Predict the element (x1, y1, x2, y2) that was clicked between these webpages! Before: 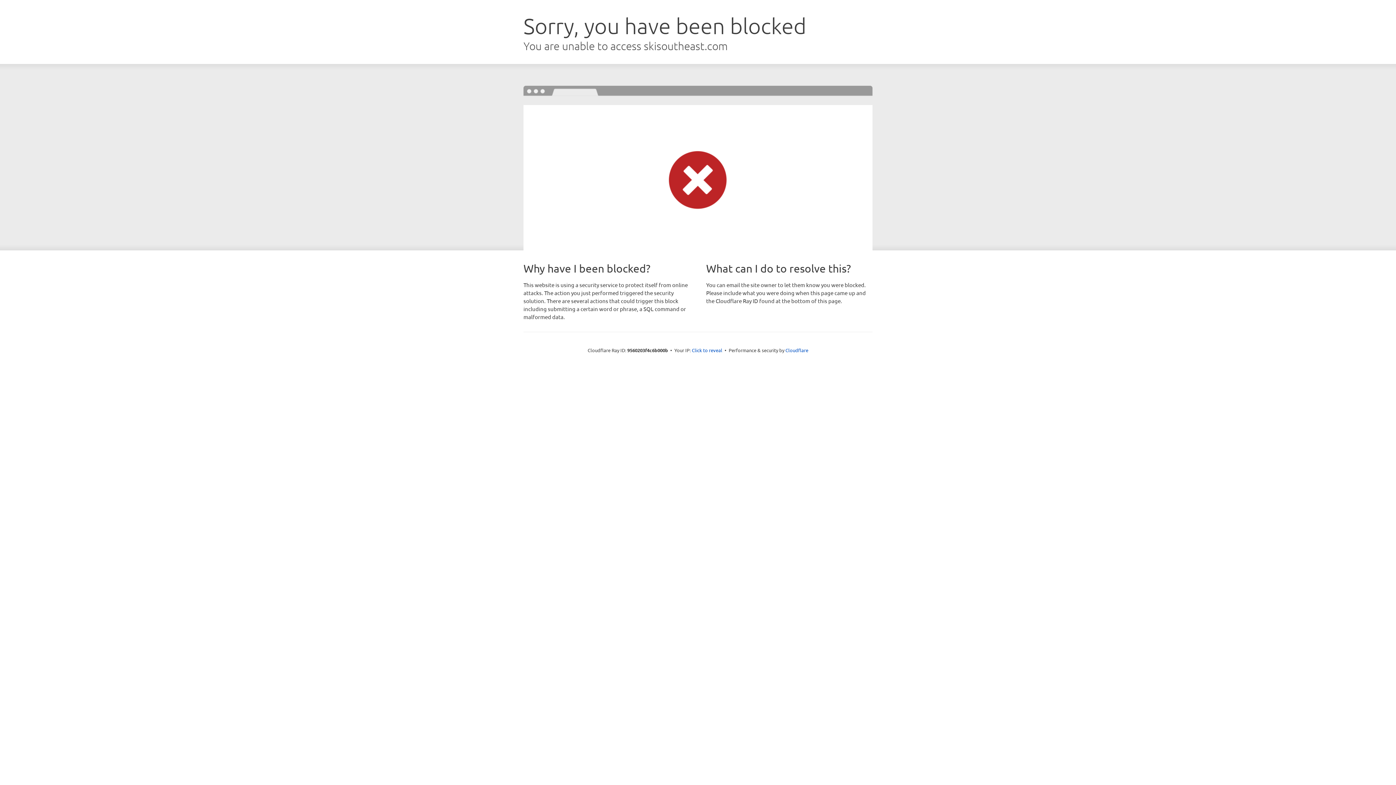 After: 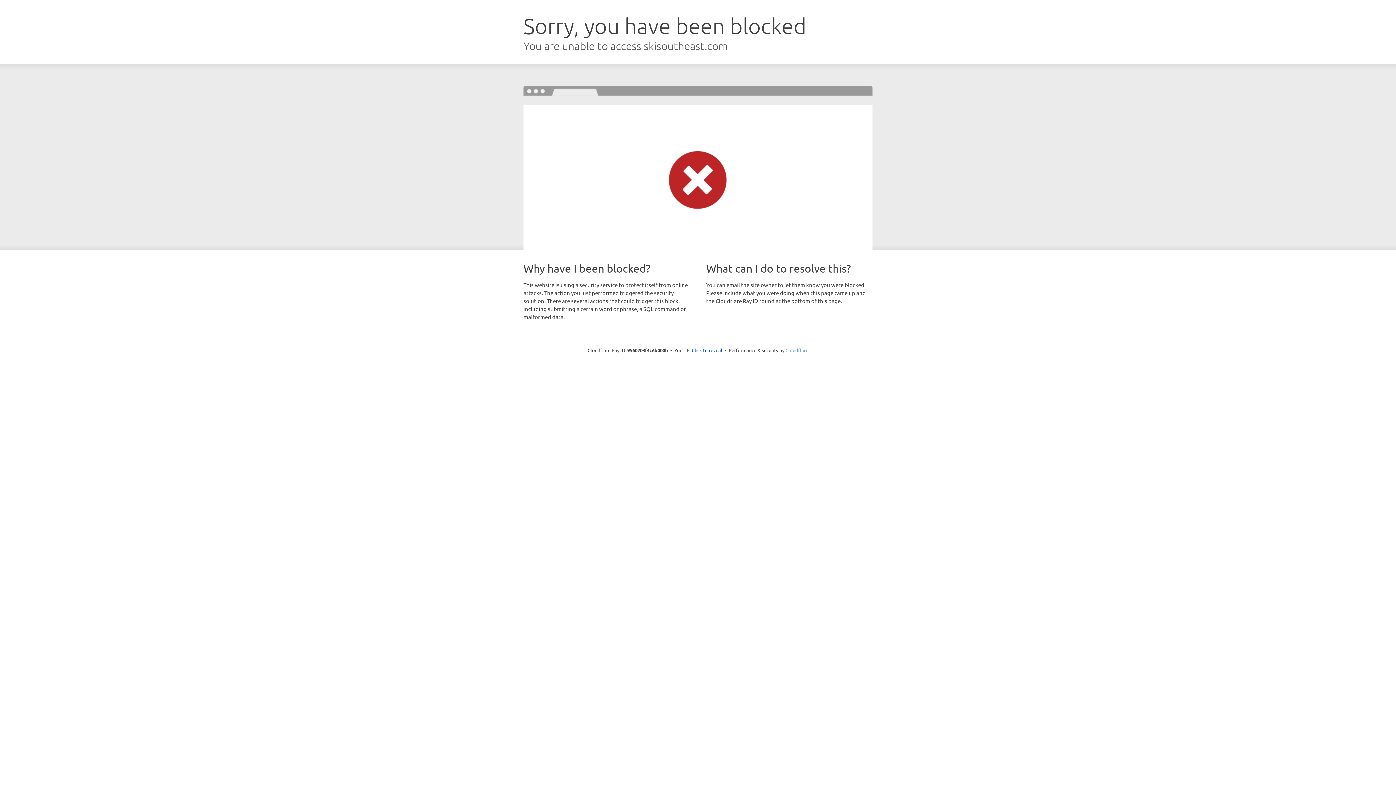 Action: bbox: (785, 347, 808, 353) label: Cloudflare